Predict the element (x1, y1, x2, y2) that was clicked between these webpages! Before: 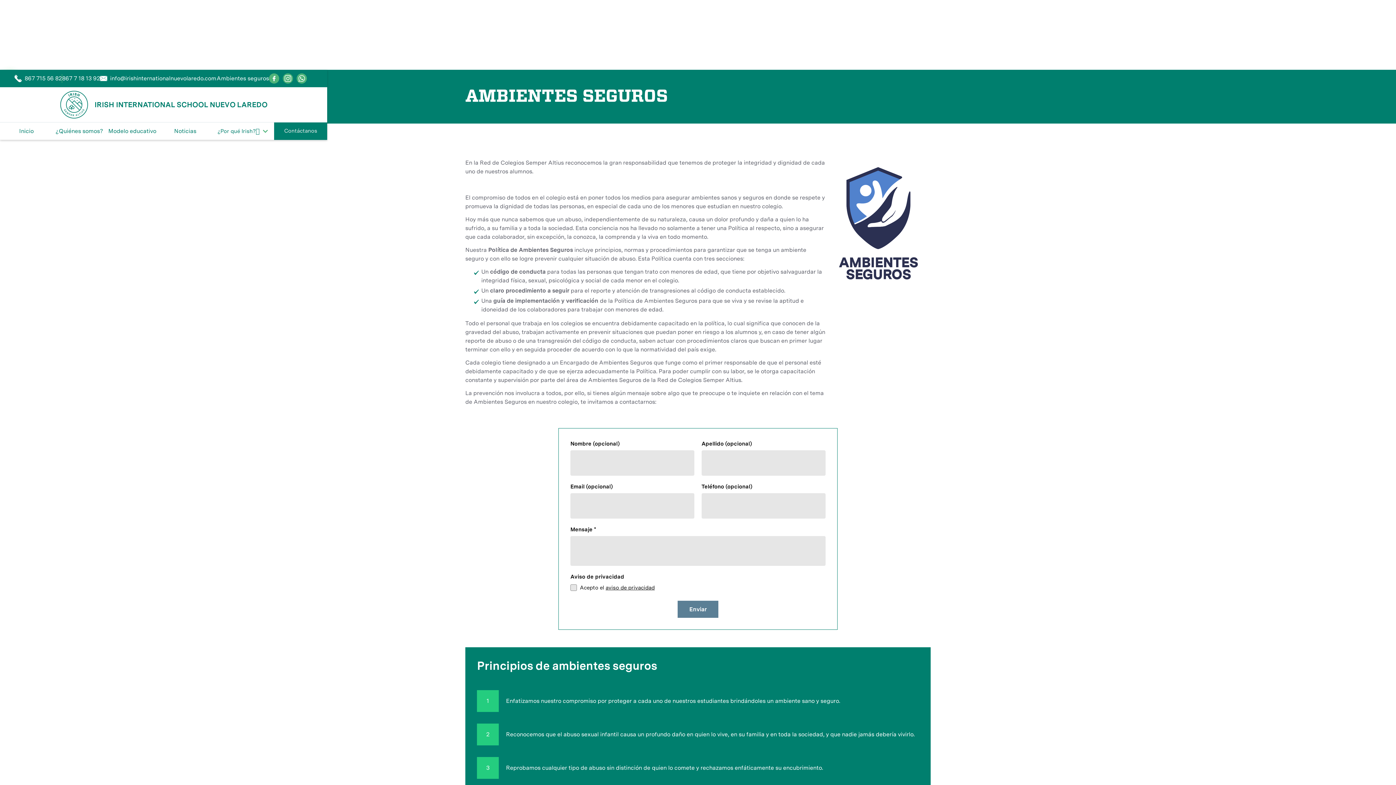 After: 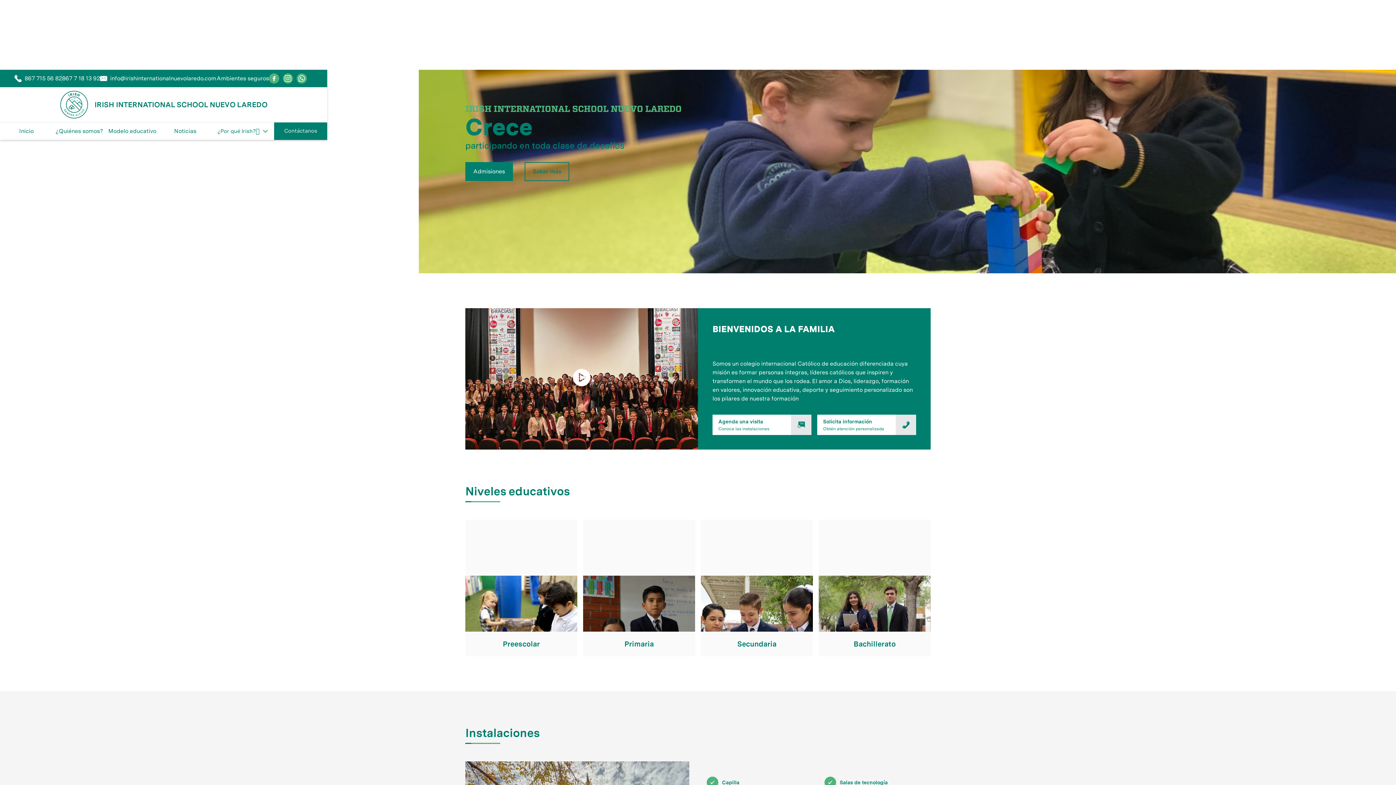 Action: label: Inicio bbox: (0, 122, 52, 139)